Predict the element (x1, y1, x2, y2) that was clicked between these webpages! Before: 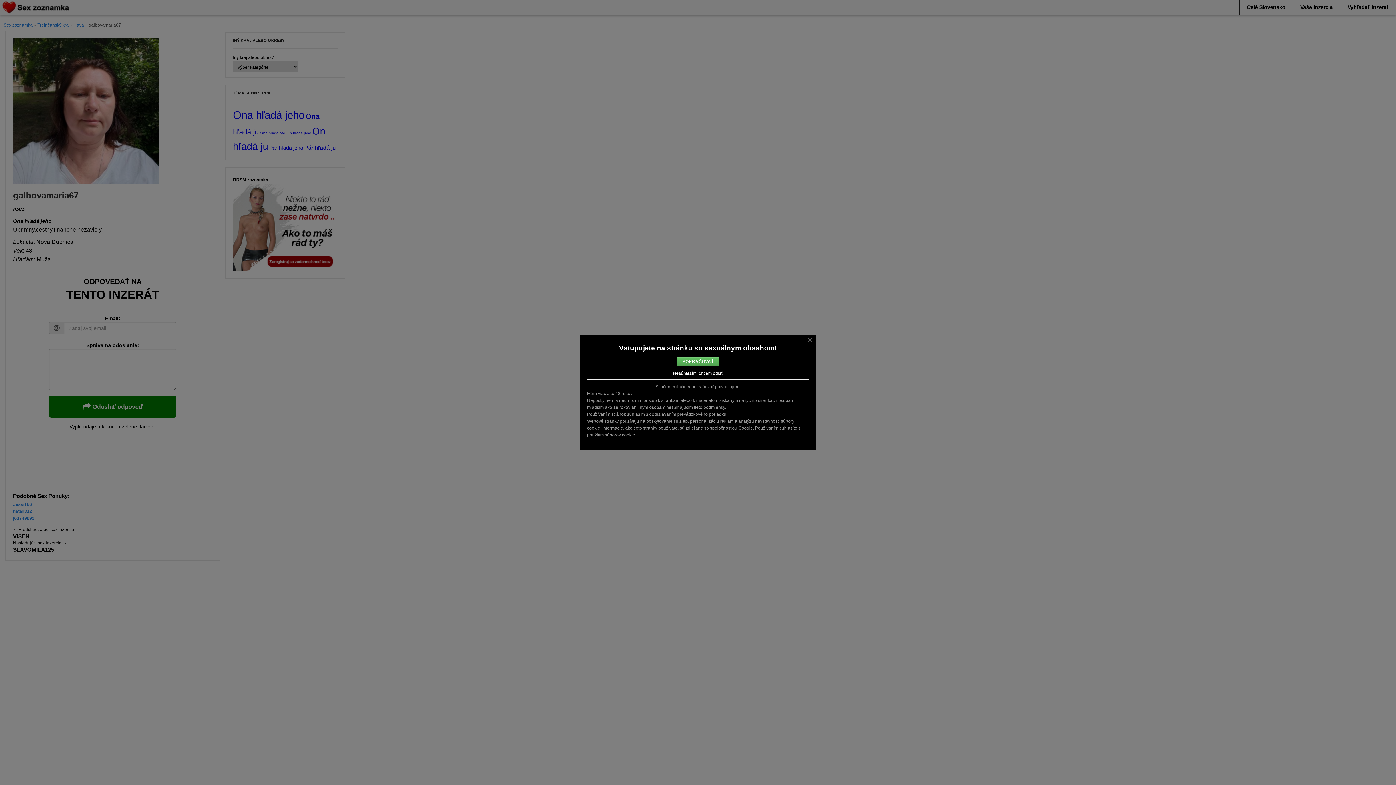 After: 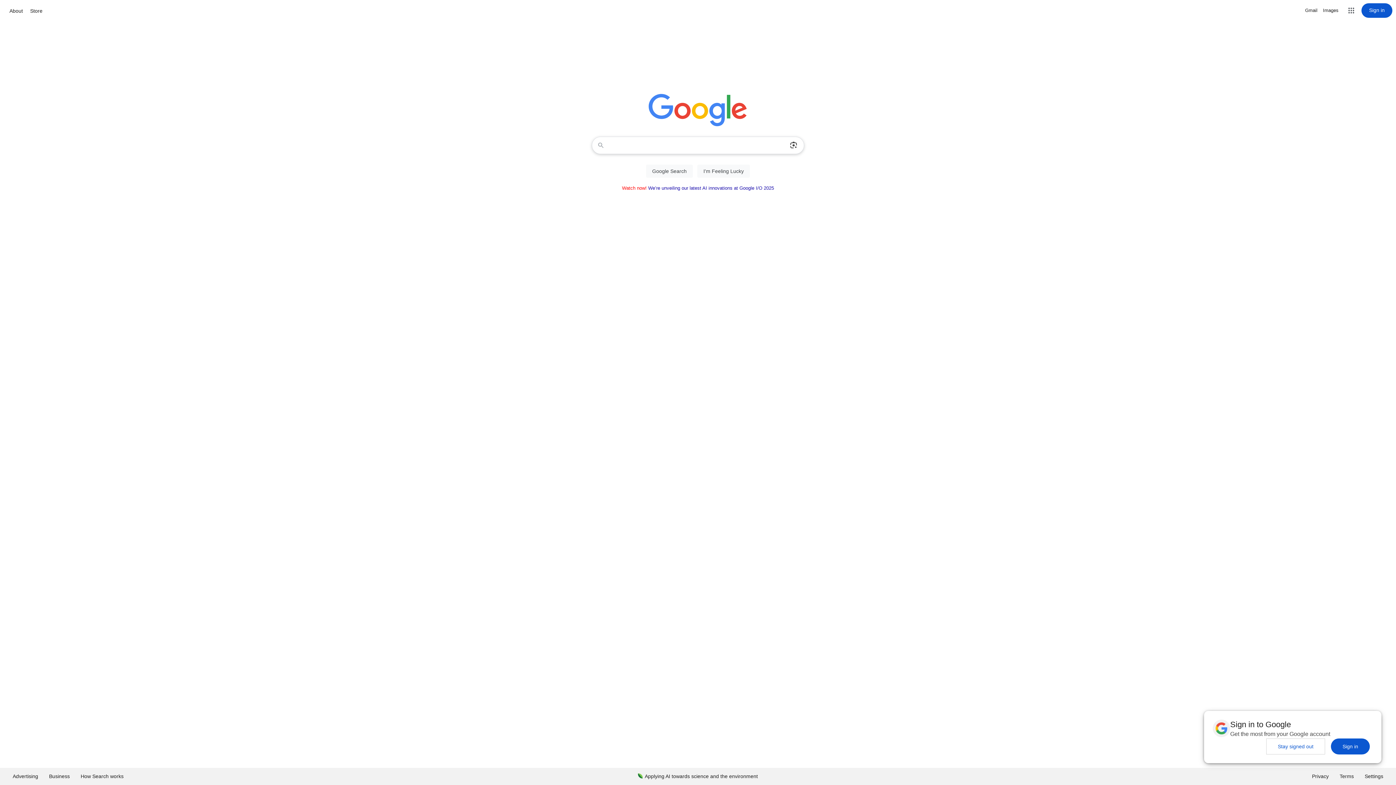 Action: bbox: (673, 370, 723, 376) label: Nesúhlasím, chcem odísť